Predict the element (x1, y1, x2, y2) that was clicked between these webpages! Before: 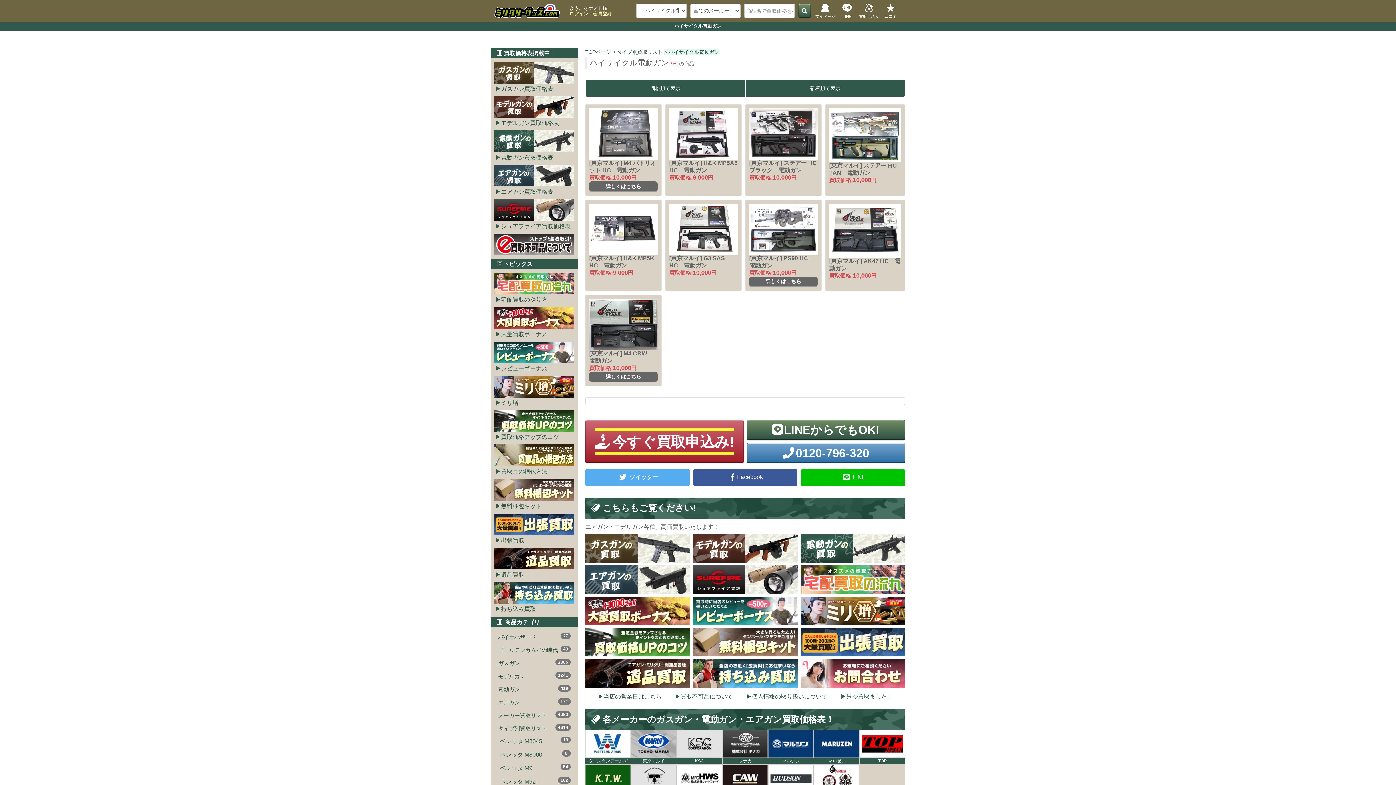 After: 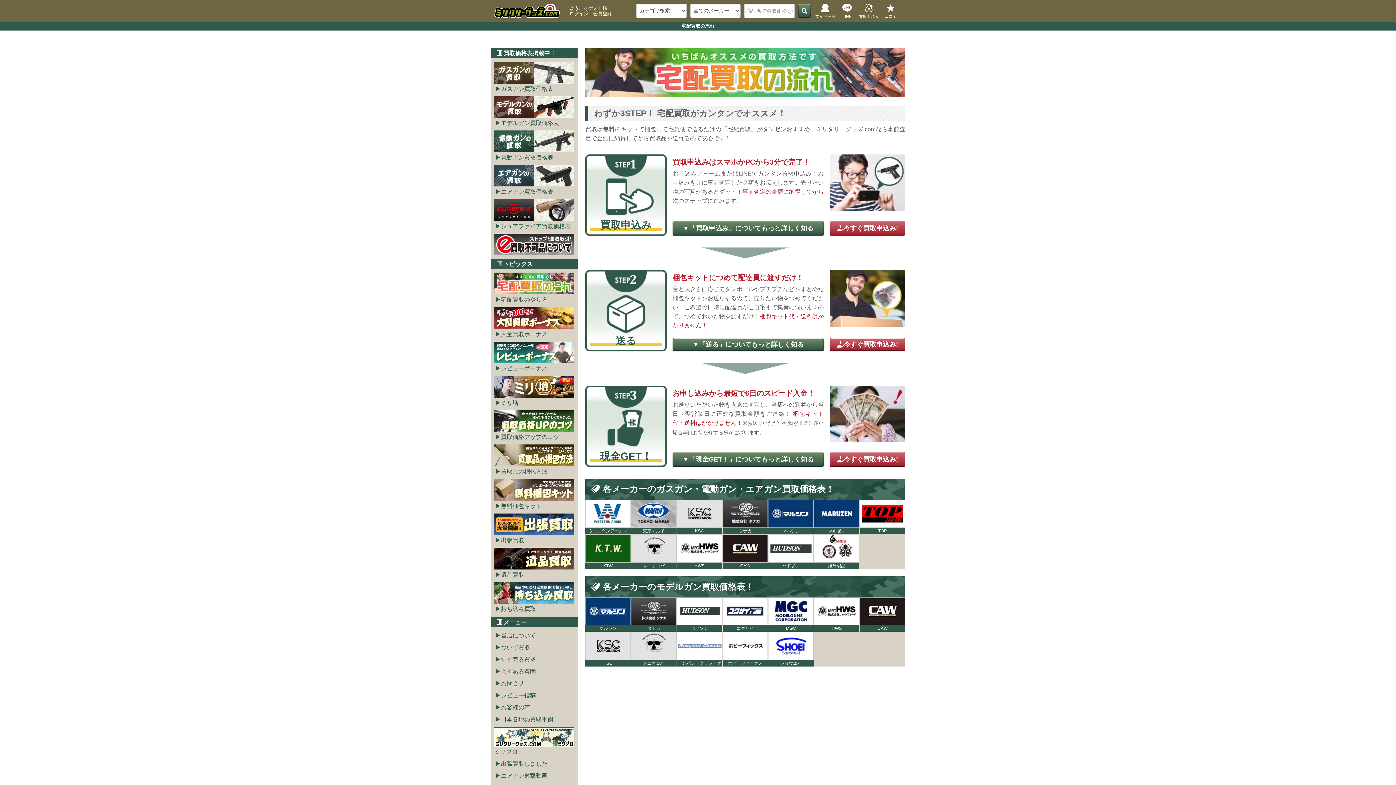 Action: bbox: (800, 565, 905, 594)